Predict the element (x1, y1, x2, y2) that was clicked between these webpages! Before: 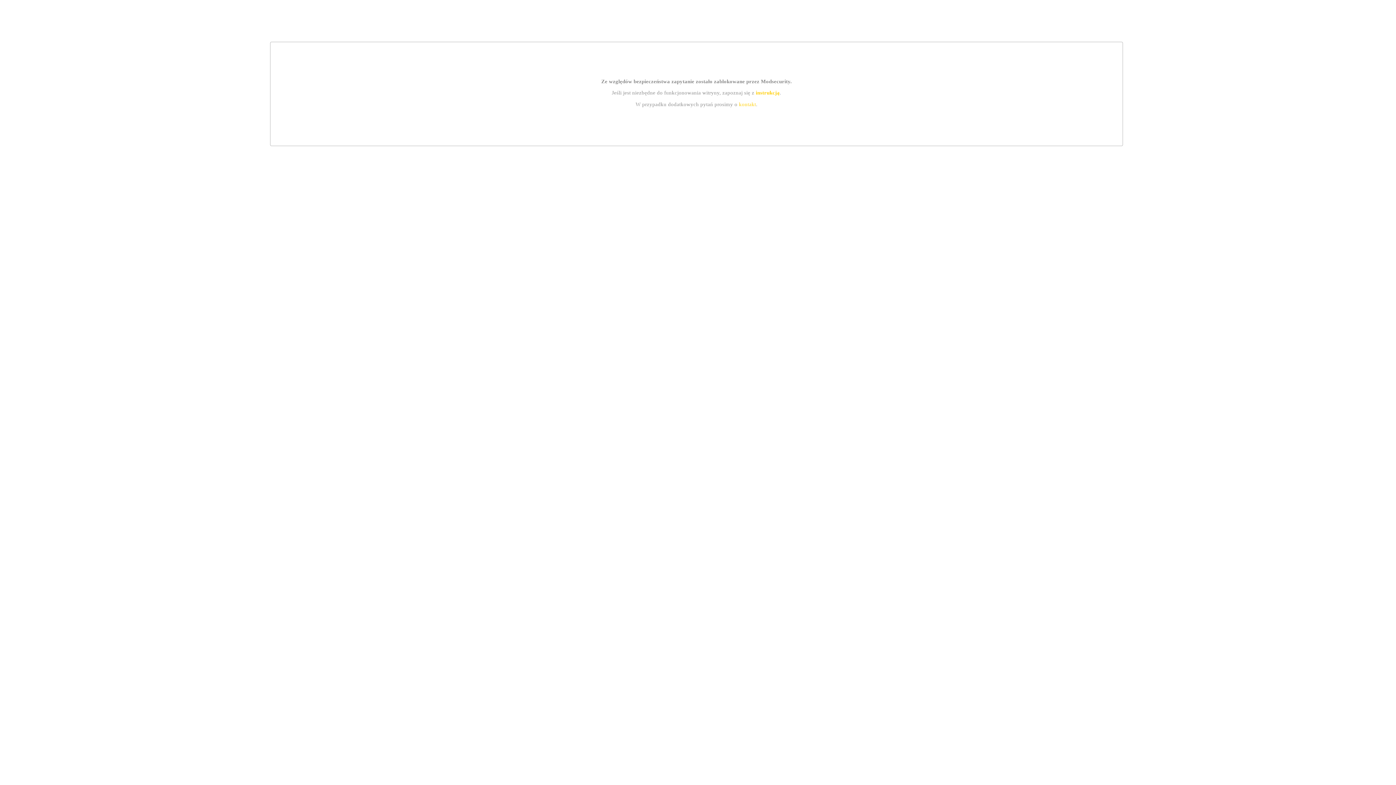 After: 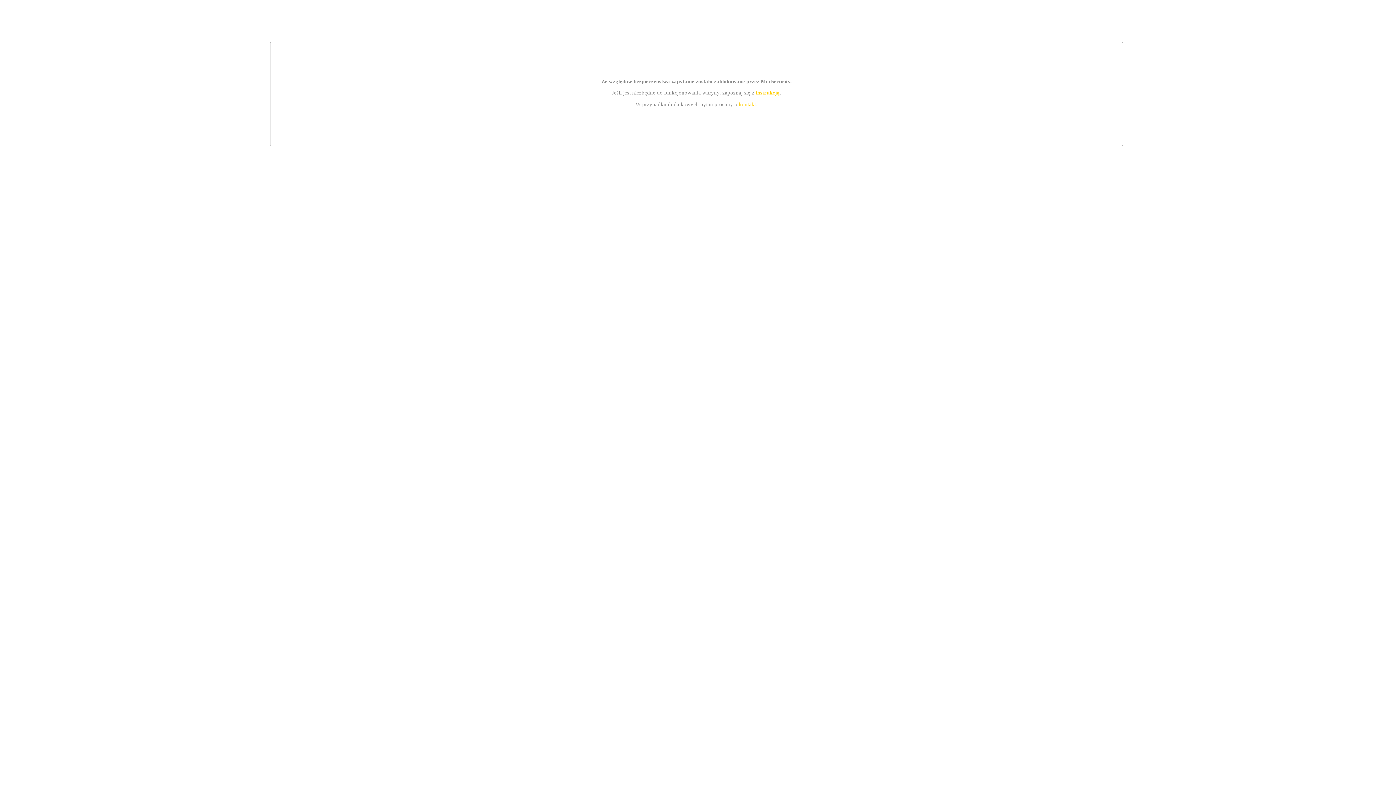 Action: bbox: (755, 89, 779, 95) label: instrukcją